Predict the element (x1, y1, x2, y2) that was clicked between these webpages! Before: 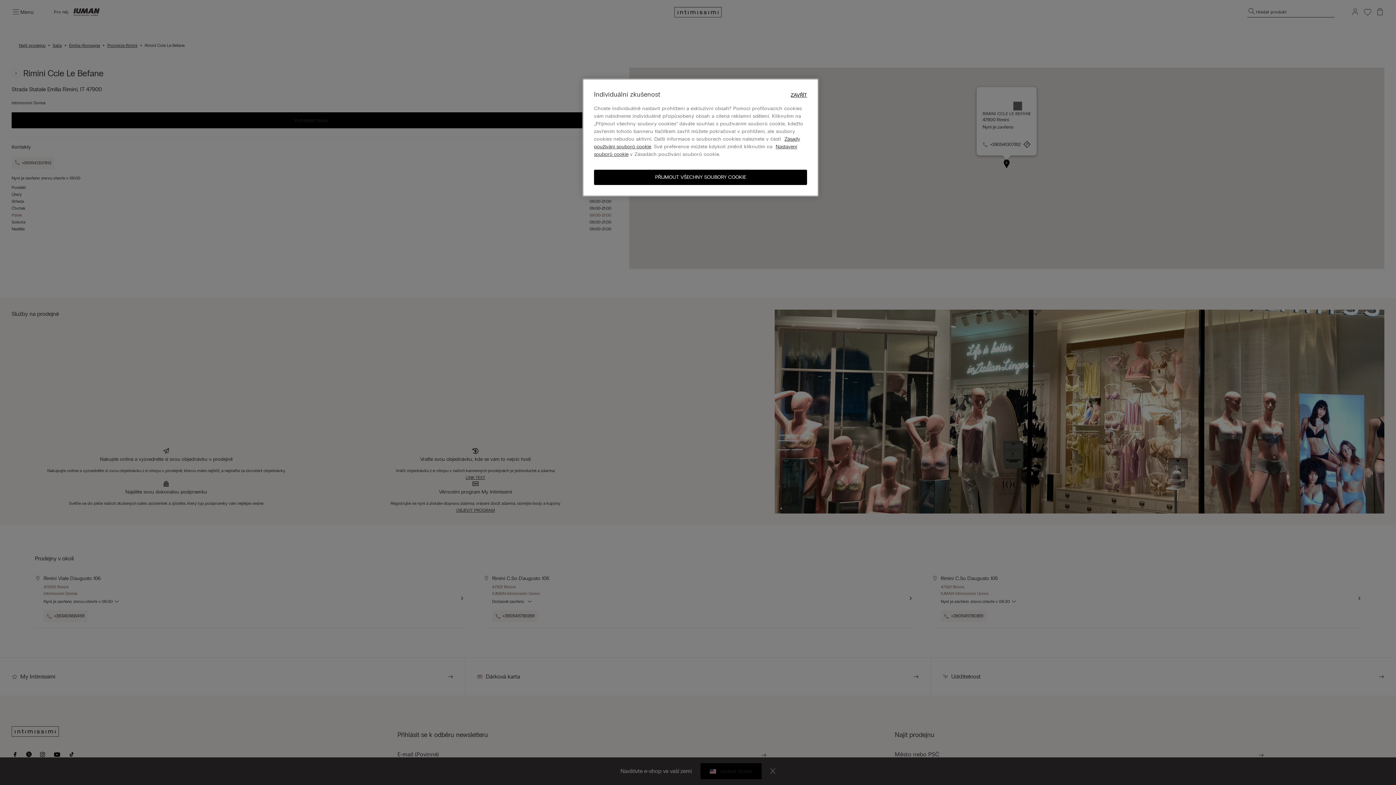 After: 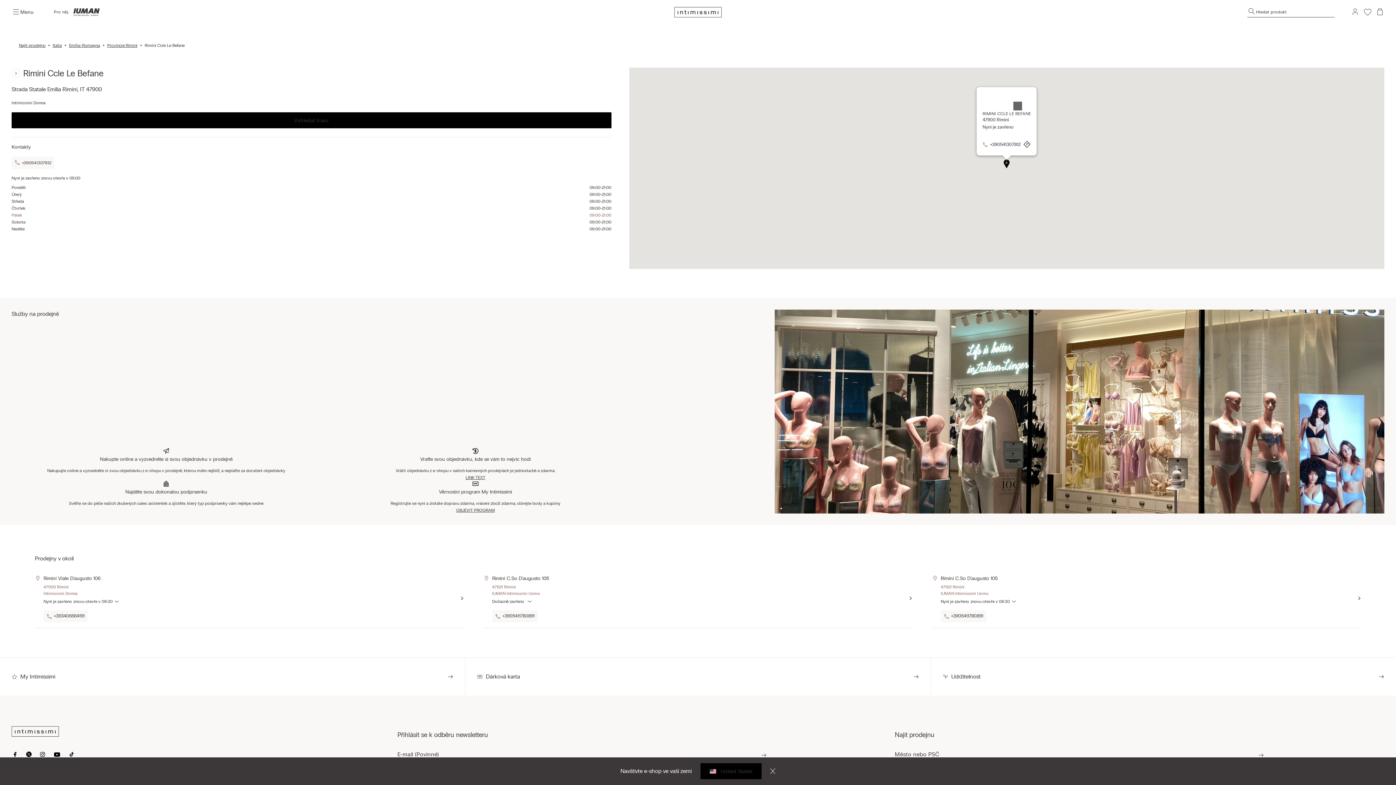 Action: label: PŘIJMOUT VŠECHNY SOUBORY COOKIE bbox: (594, 169, 807, 185)